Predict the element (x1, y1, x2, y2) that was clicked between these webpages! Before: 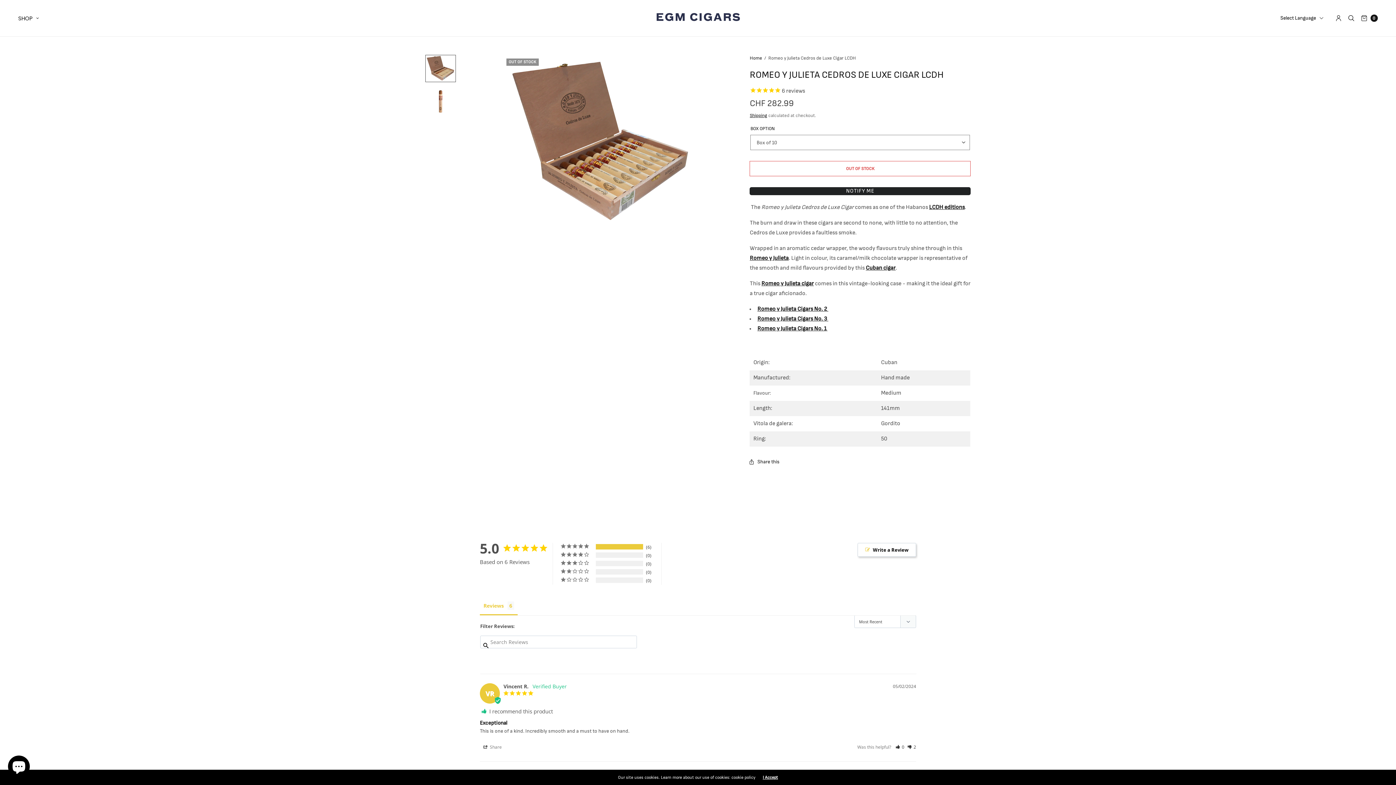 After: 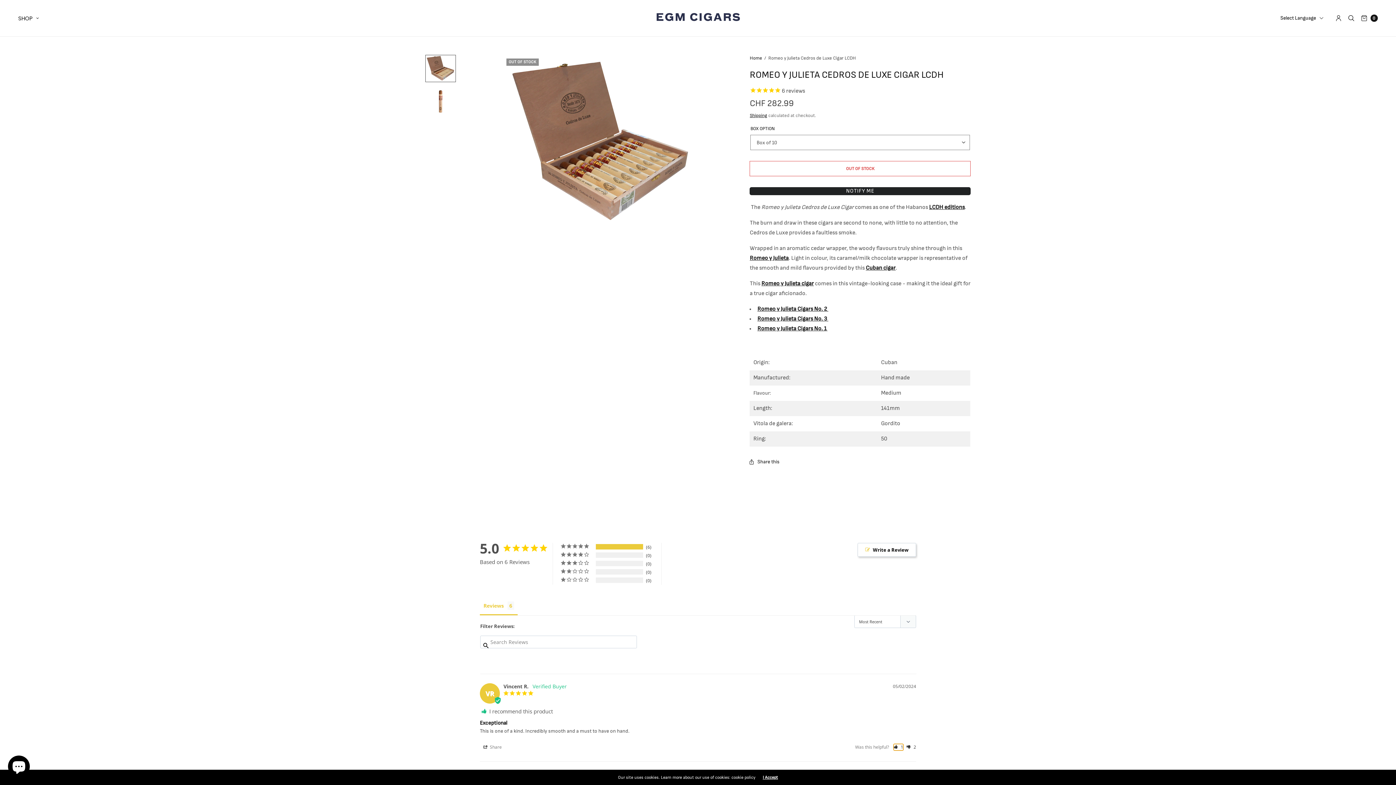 Action: bbox: (896, 744, 904, 750) label: Rate review as helpful